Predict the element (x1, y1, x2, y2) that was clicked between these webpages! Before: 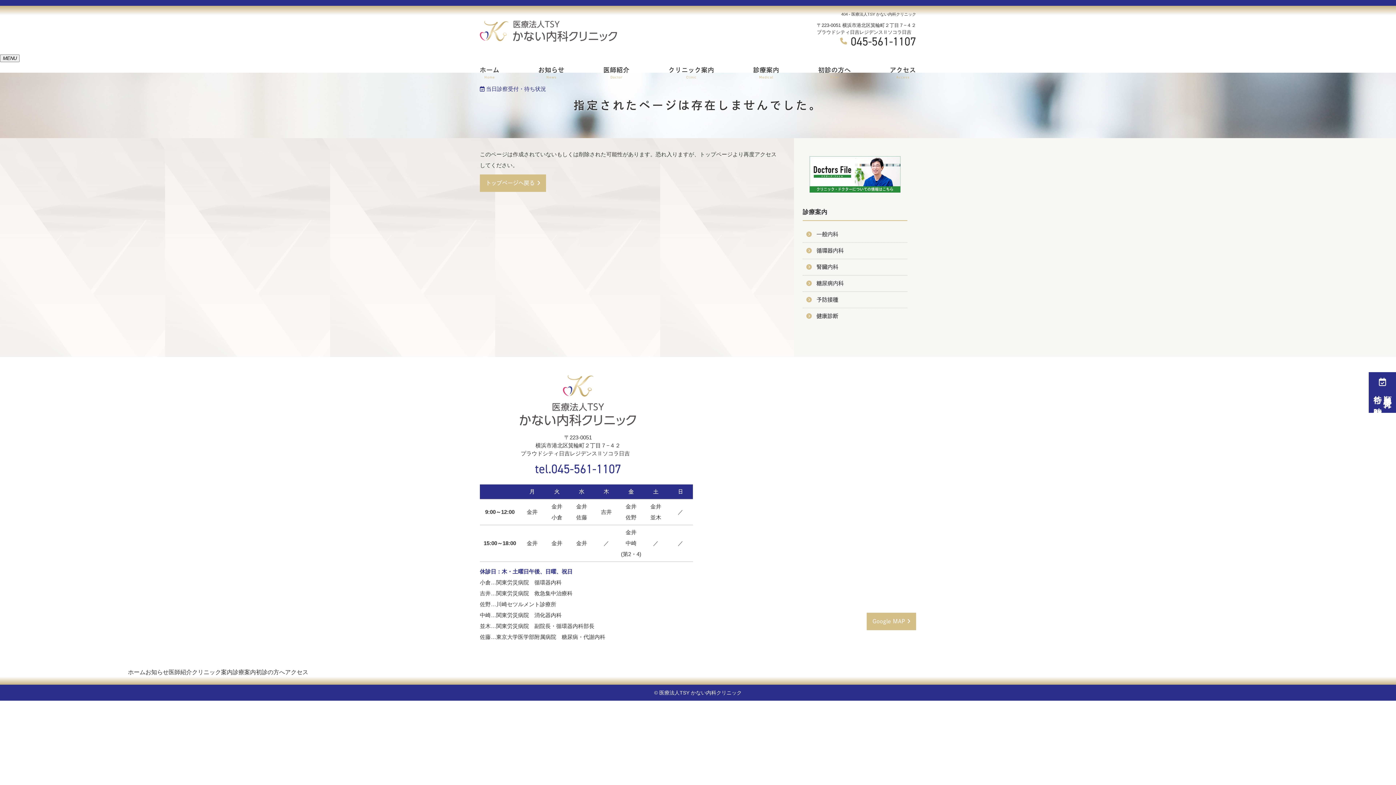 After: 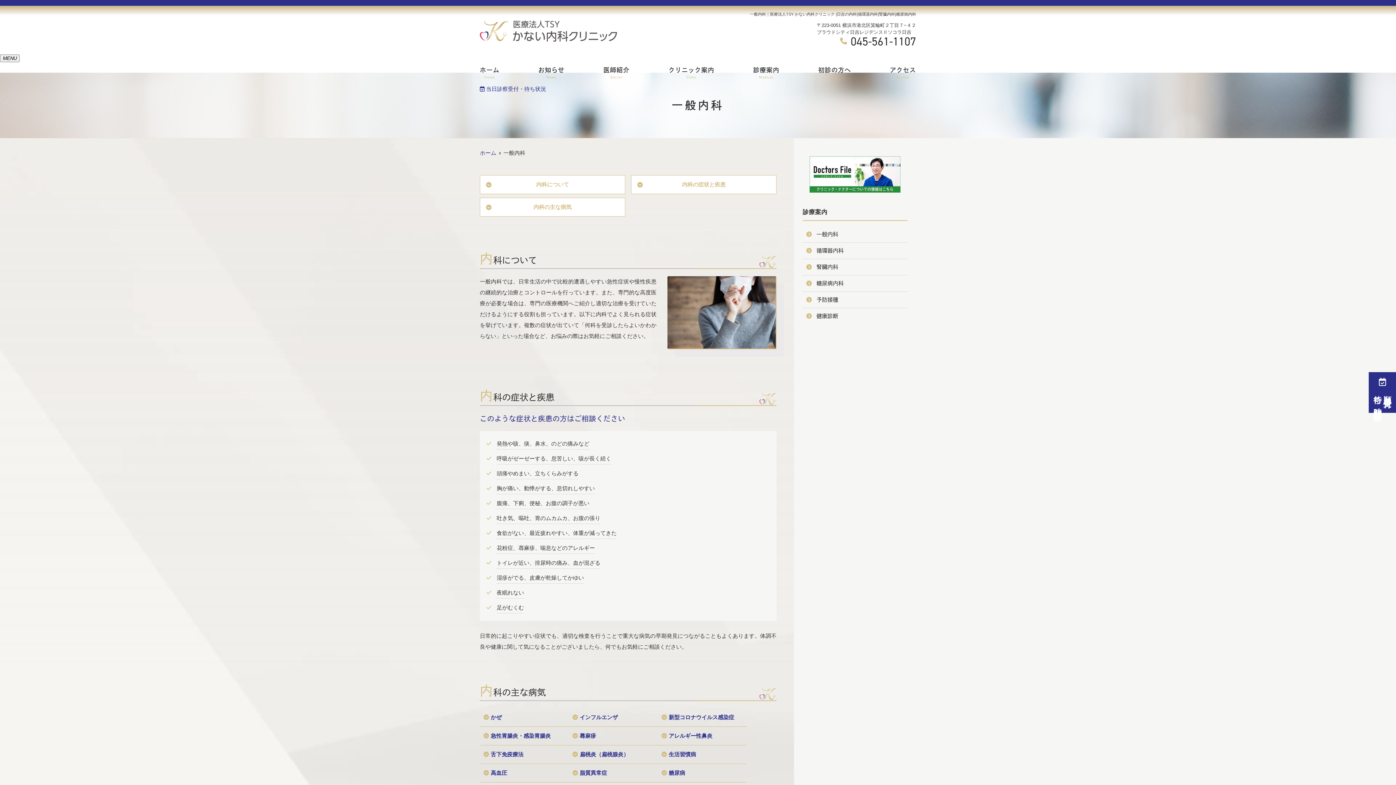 Action: label: 一般内科 bbox: (802, 226, 907, 242)